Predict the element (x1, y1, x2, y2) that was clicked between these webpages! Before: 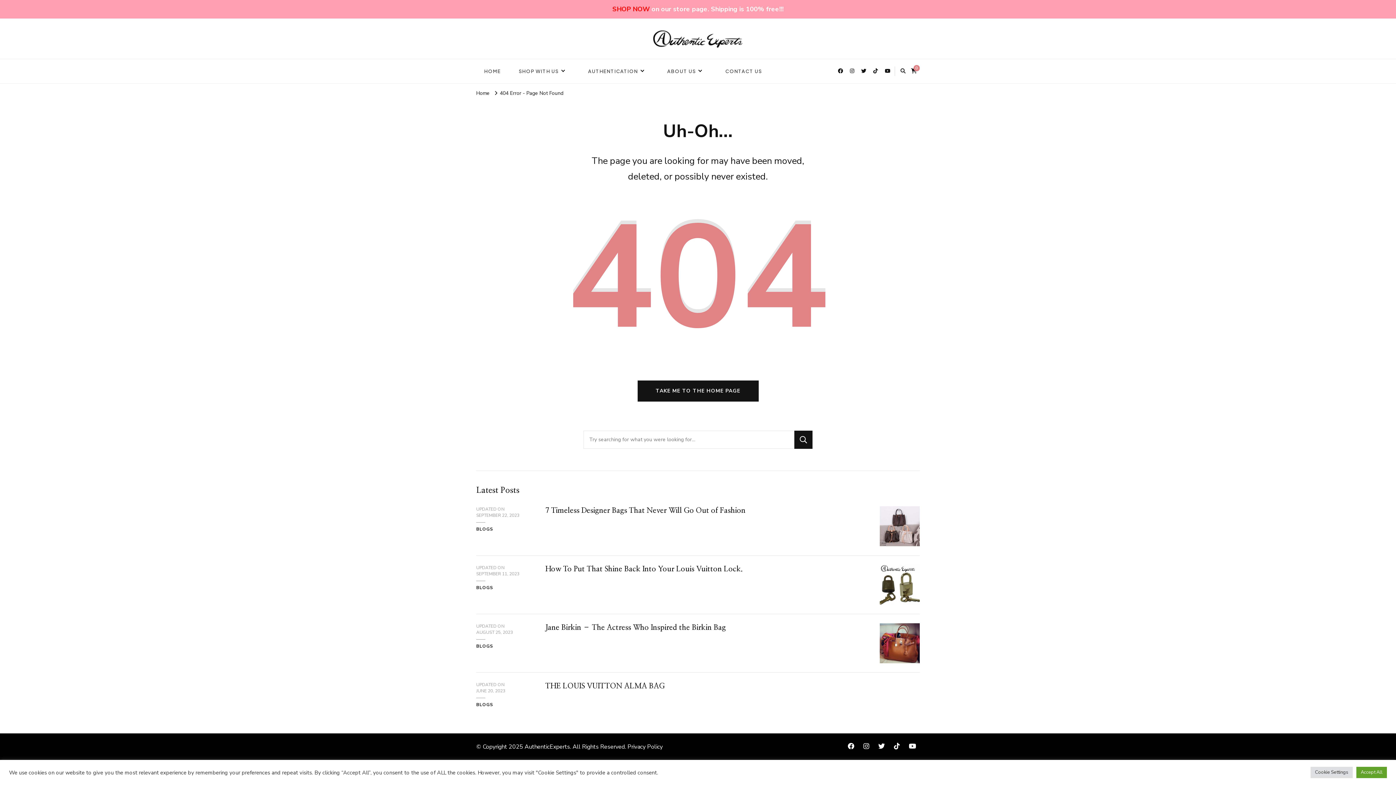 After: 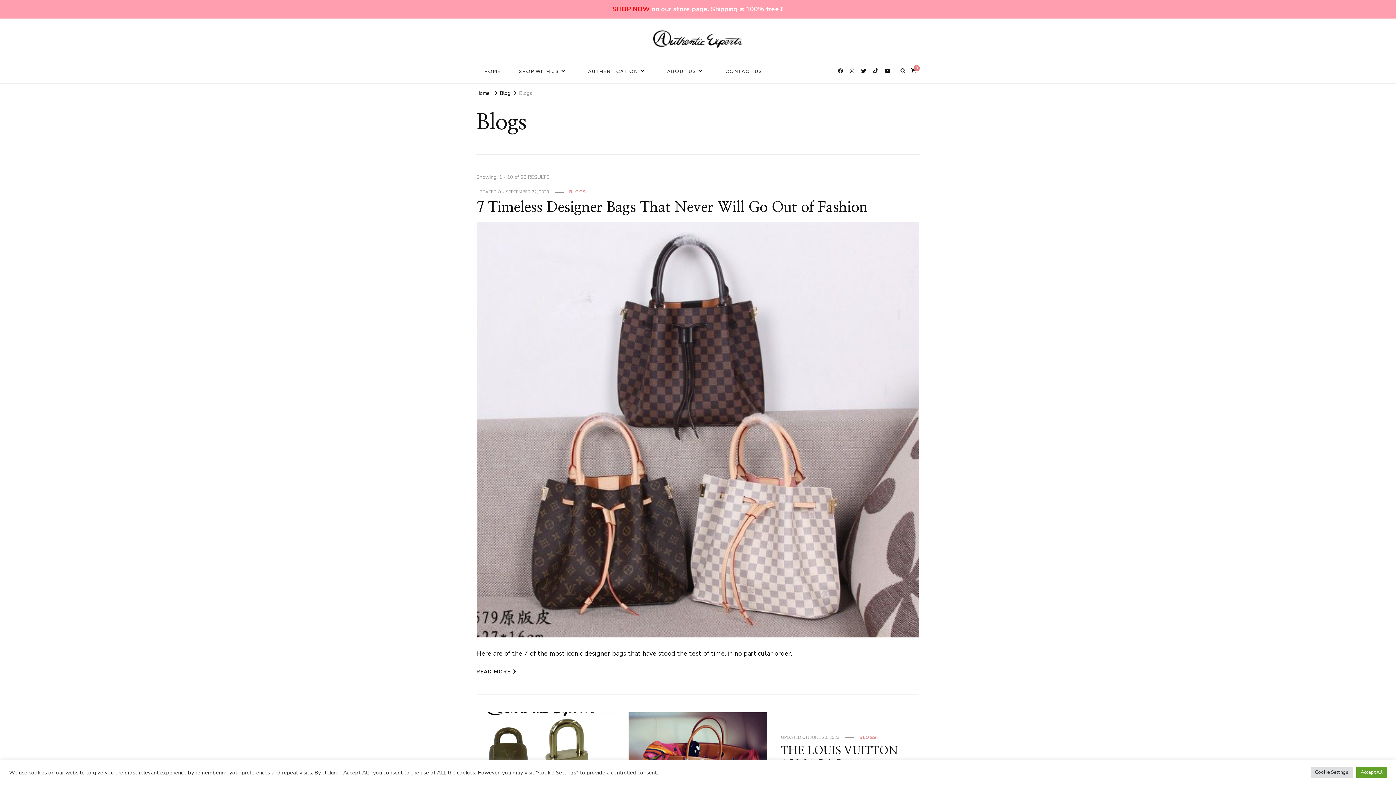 Action: bbox: (476, 526, 493, 532) label: BLOGS